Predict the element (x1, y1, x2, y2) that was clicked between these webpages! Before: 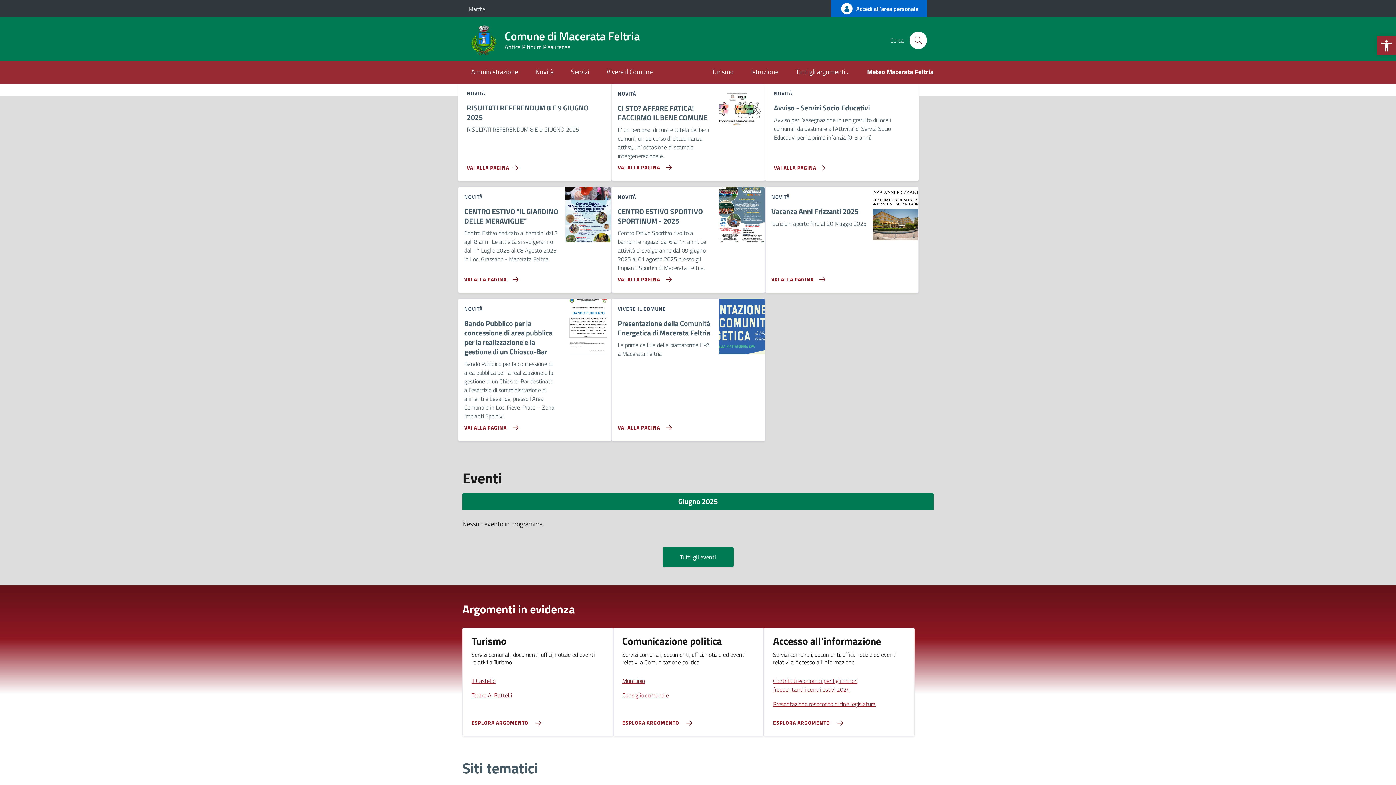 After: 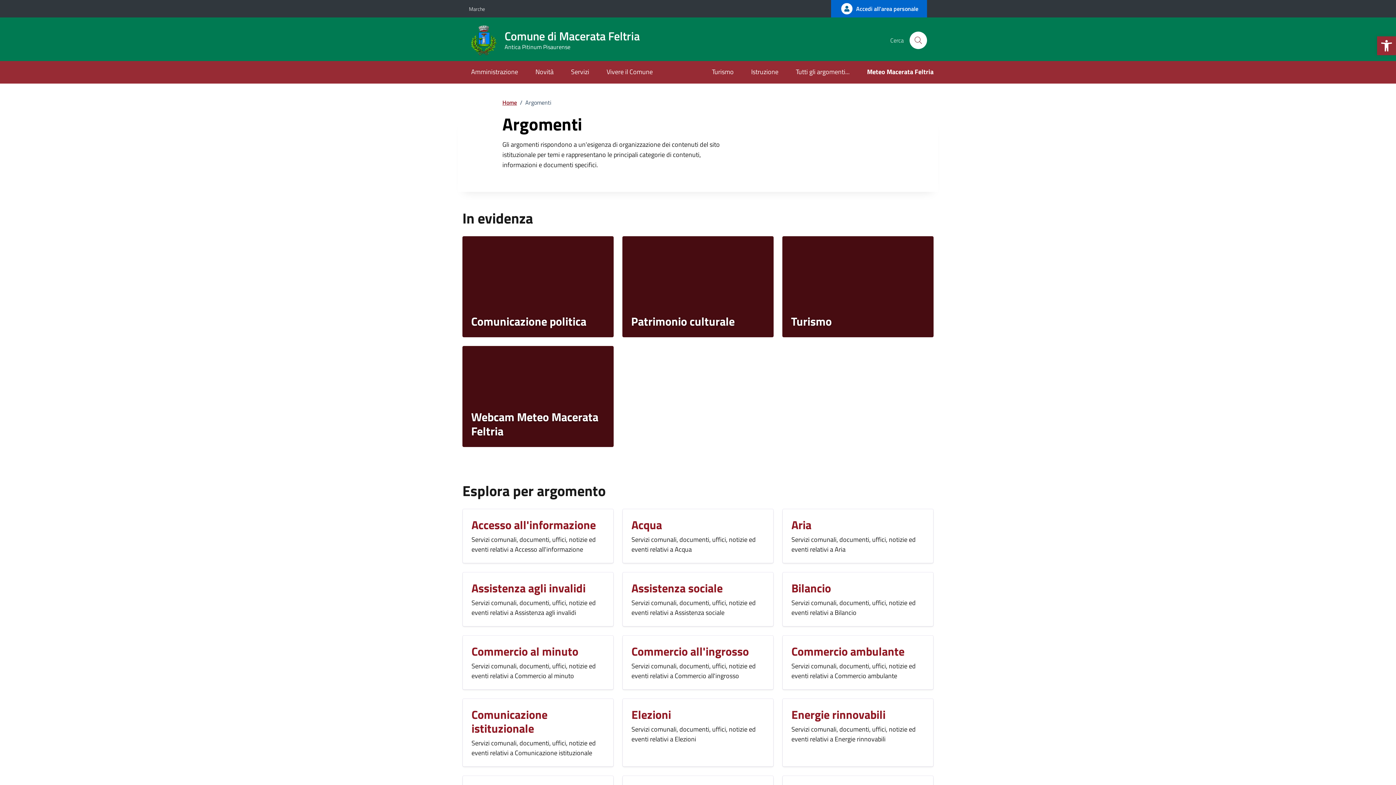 Action: label: Tutti gli argomenti... bbox: (787, 61, 858, 83)